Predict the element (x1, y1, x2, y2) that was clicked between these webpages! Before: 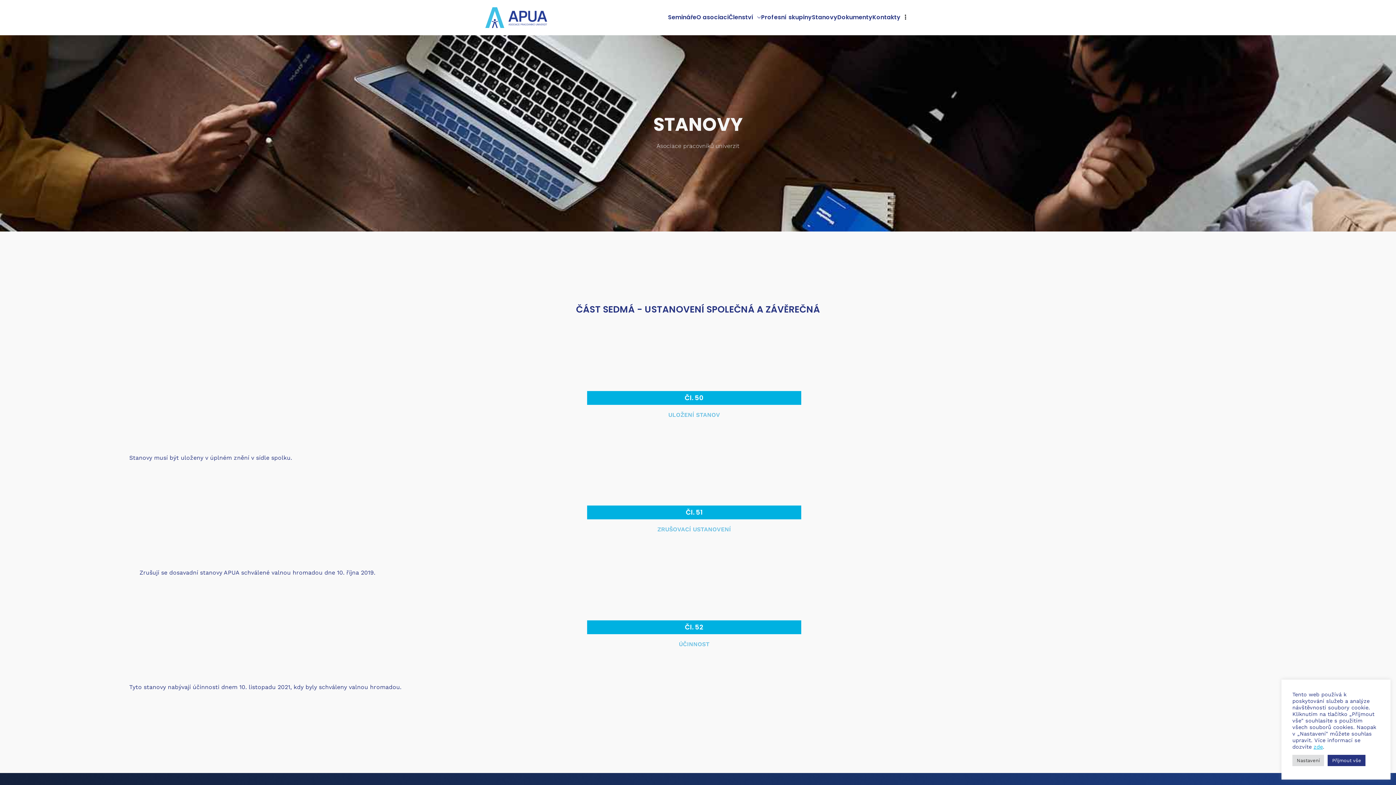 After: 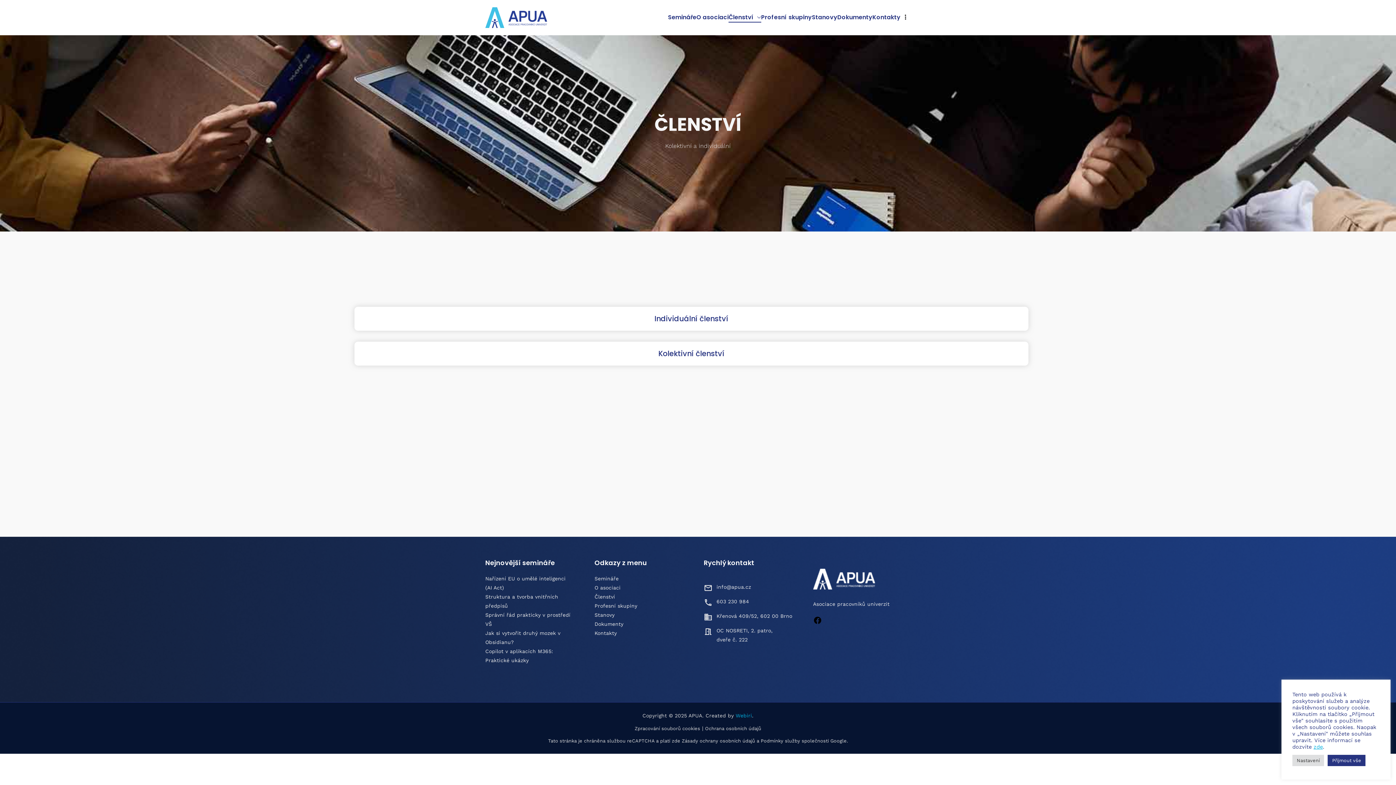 Action: bbox: (754, 12, 761, 22)